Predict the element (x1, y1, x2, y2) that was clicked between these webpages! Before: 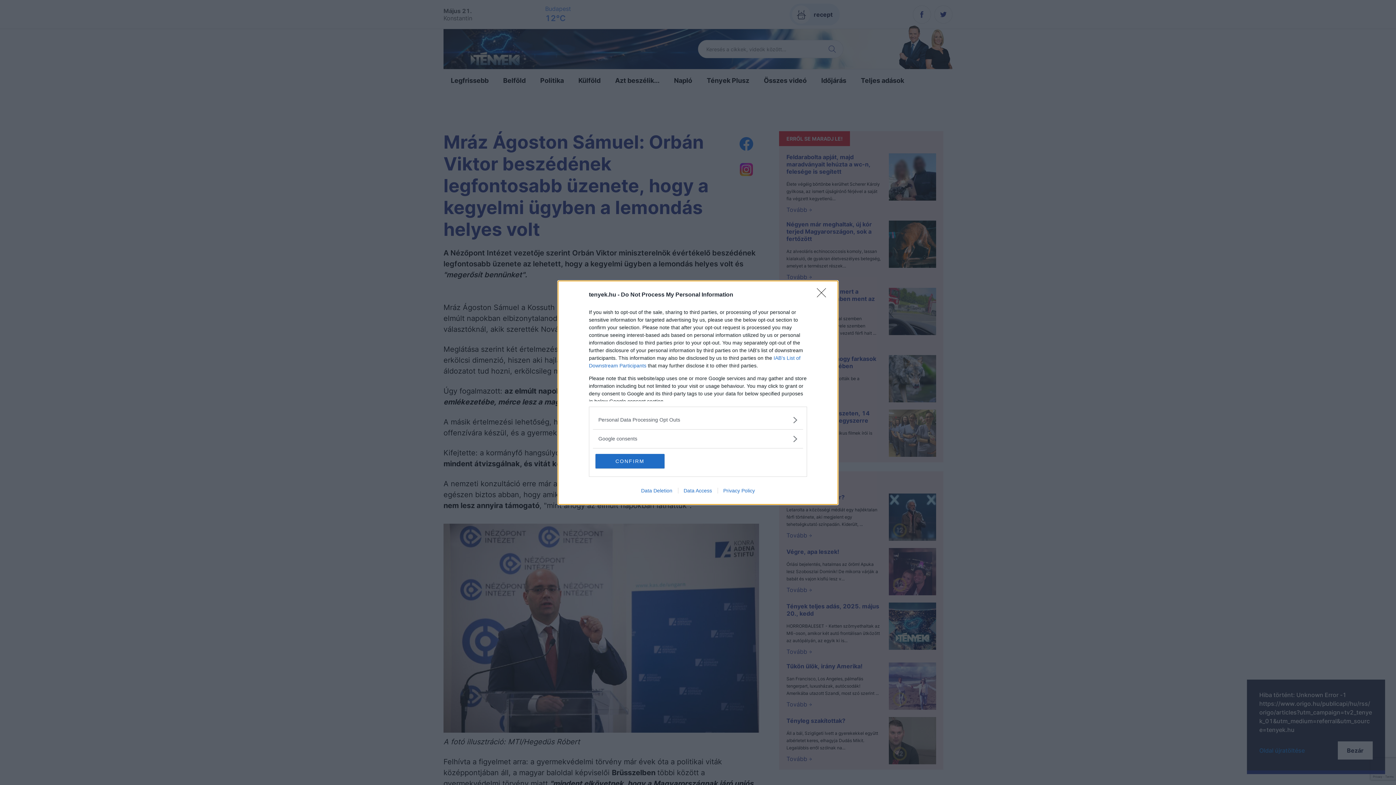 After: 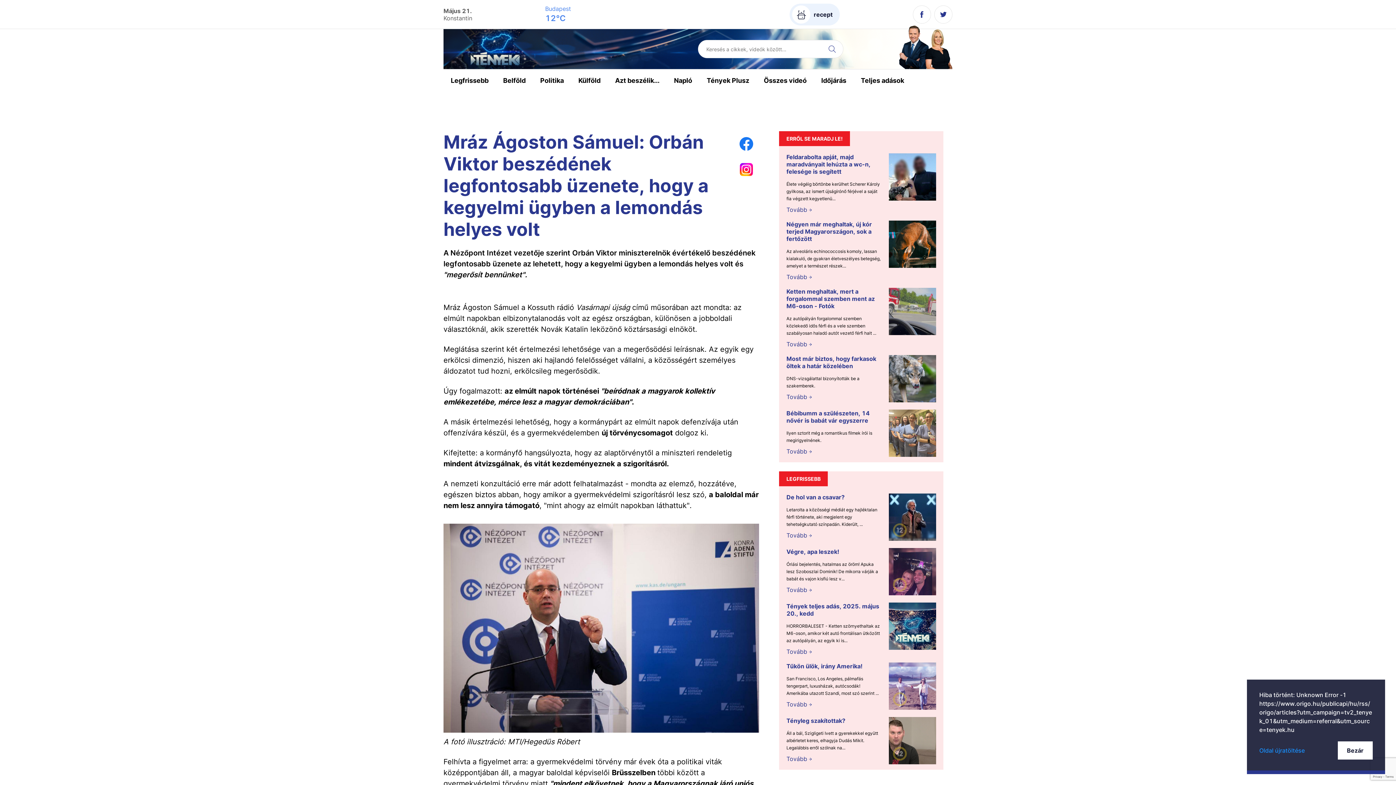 Action: bbox: (595, 454, 664, 468) label: CONFIRM